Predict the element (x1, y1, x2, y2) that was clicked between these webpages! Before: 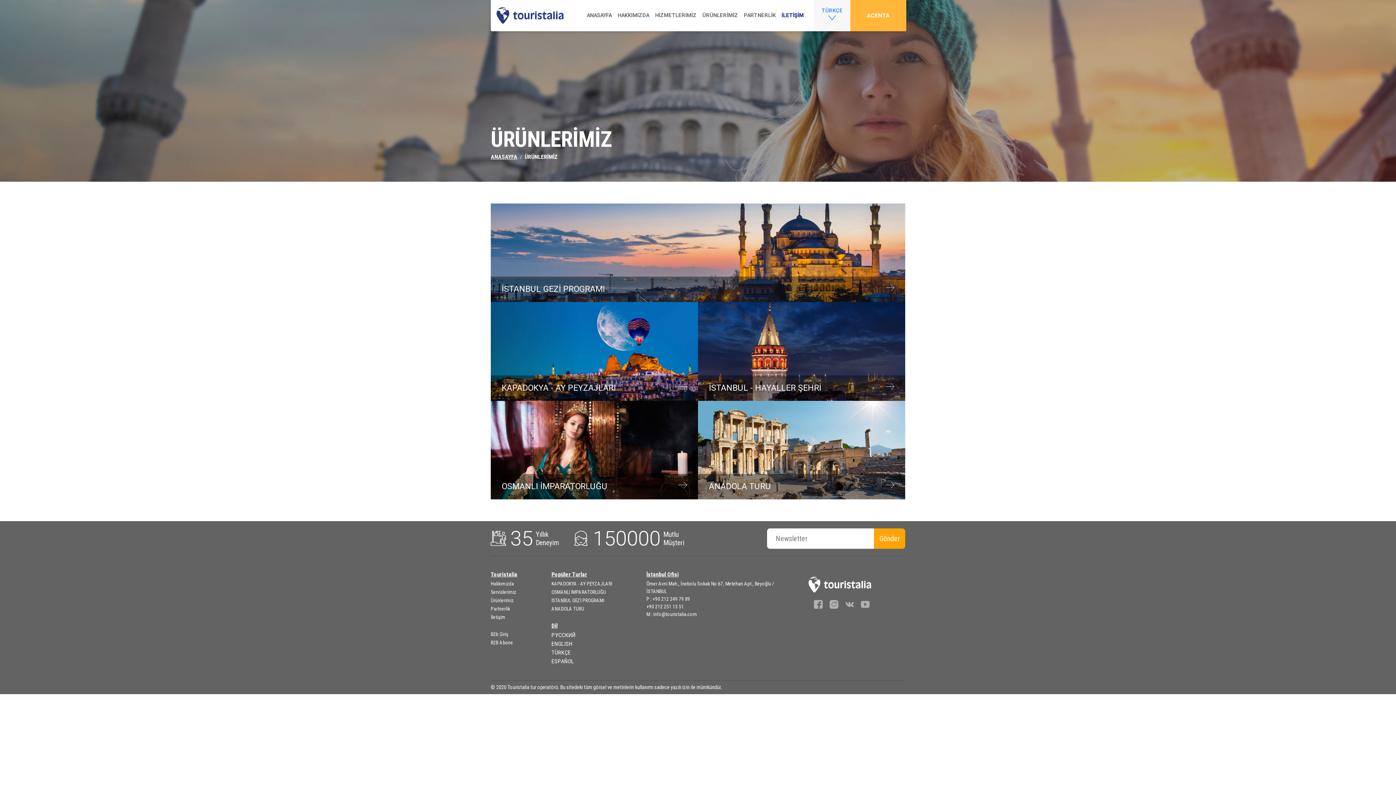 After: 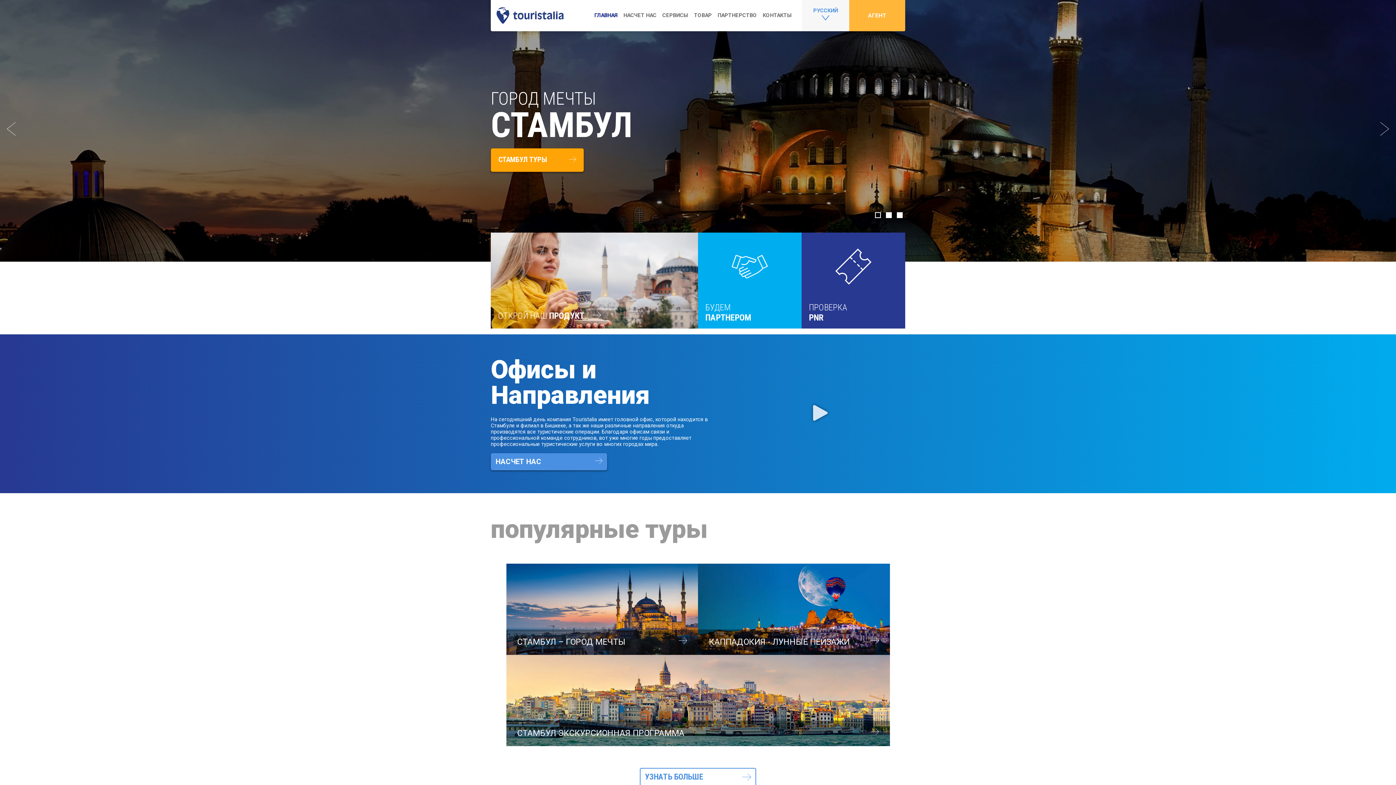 Action: bbox: (551, 632, 575, 639) label: РУССКИЙ